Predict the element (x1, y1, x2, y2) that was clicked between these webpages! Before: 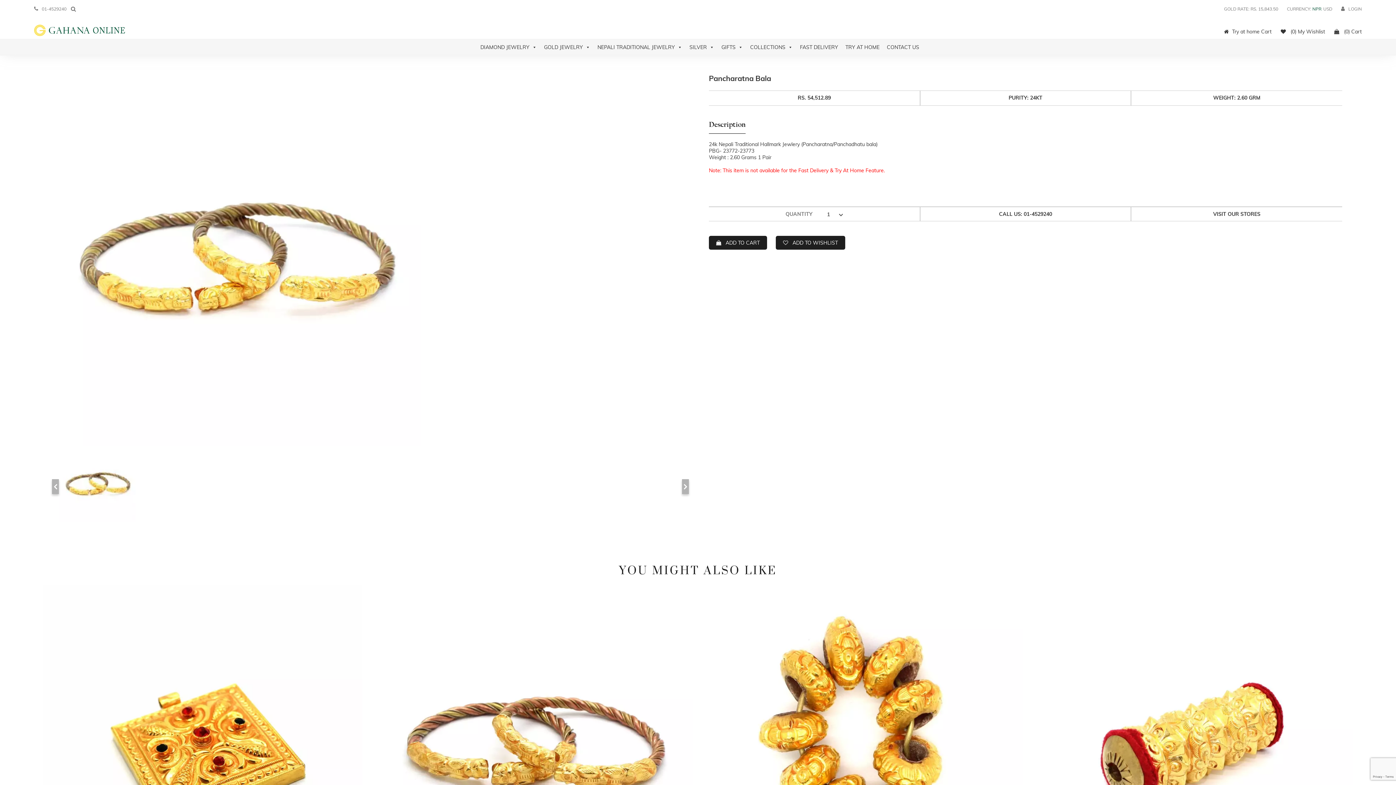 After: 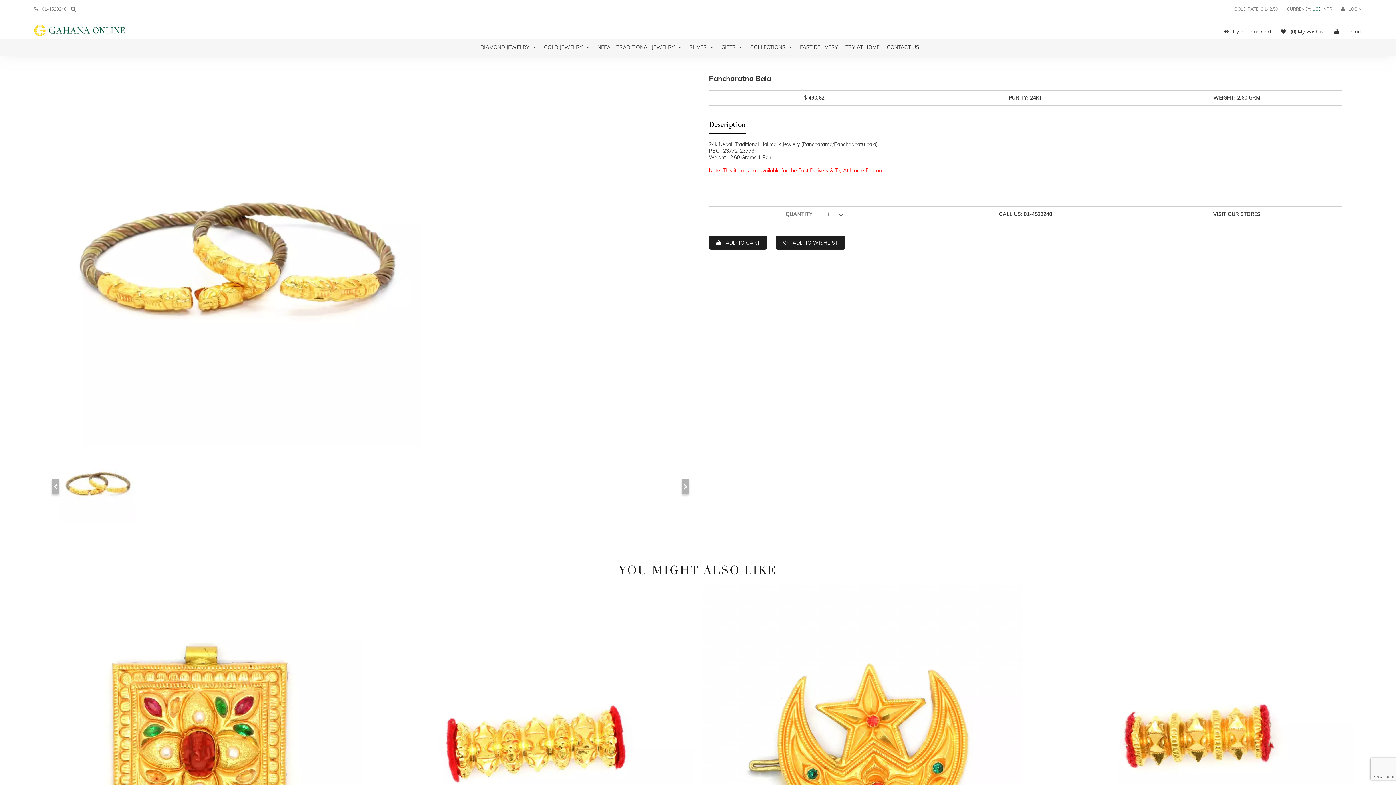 Action: bbox: (1323, 6, 1332, 11) label: USD